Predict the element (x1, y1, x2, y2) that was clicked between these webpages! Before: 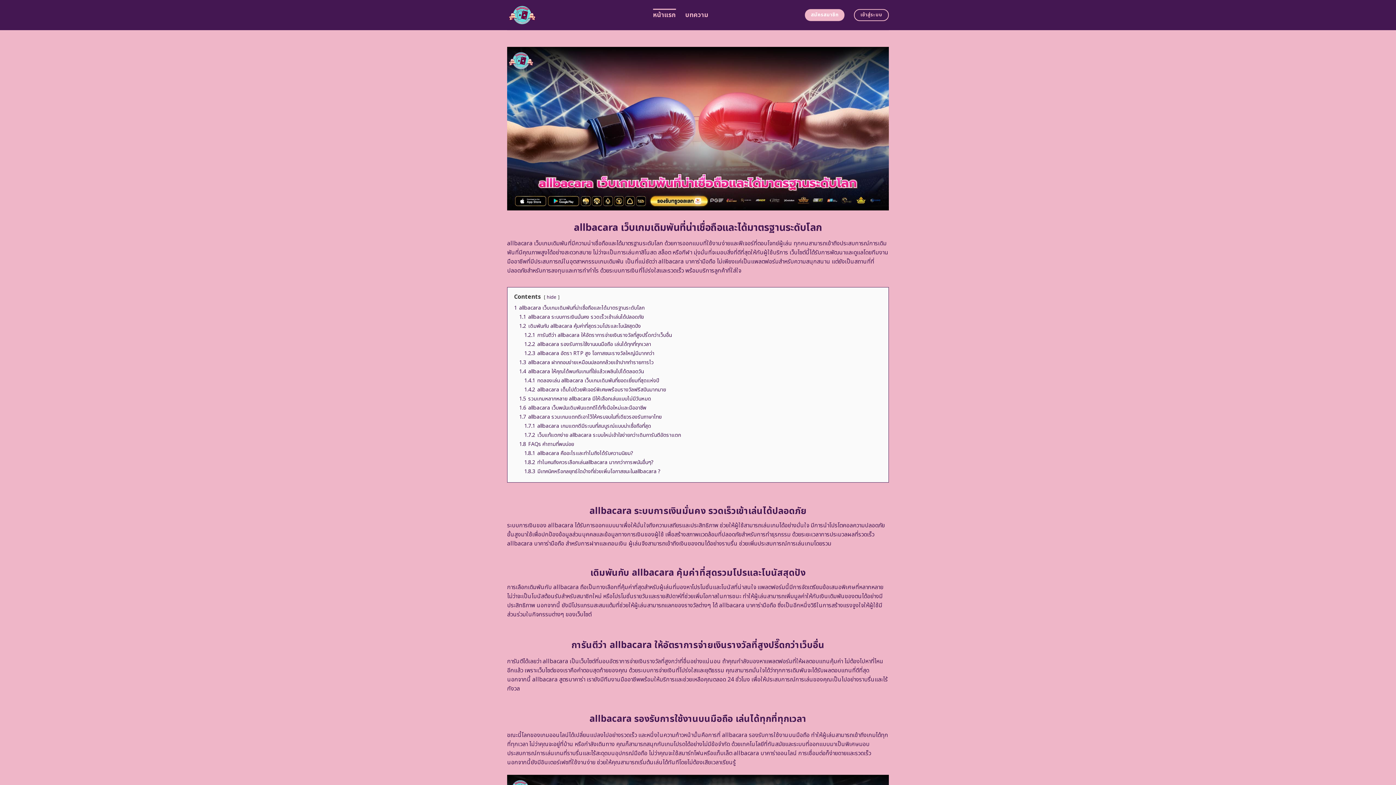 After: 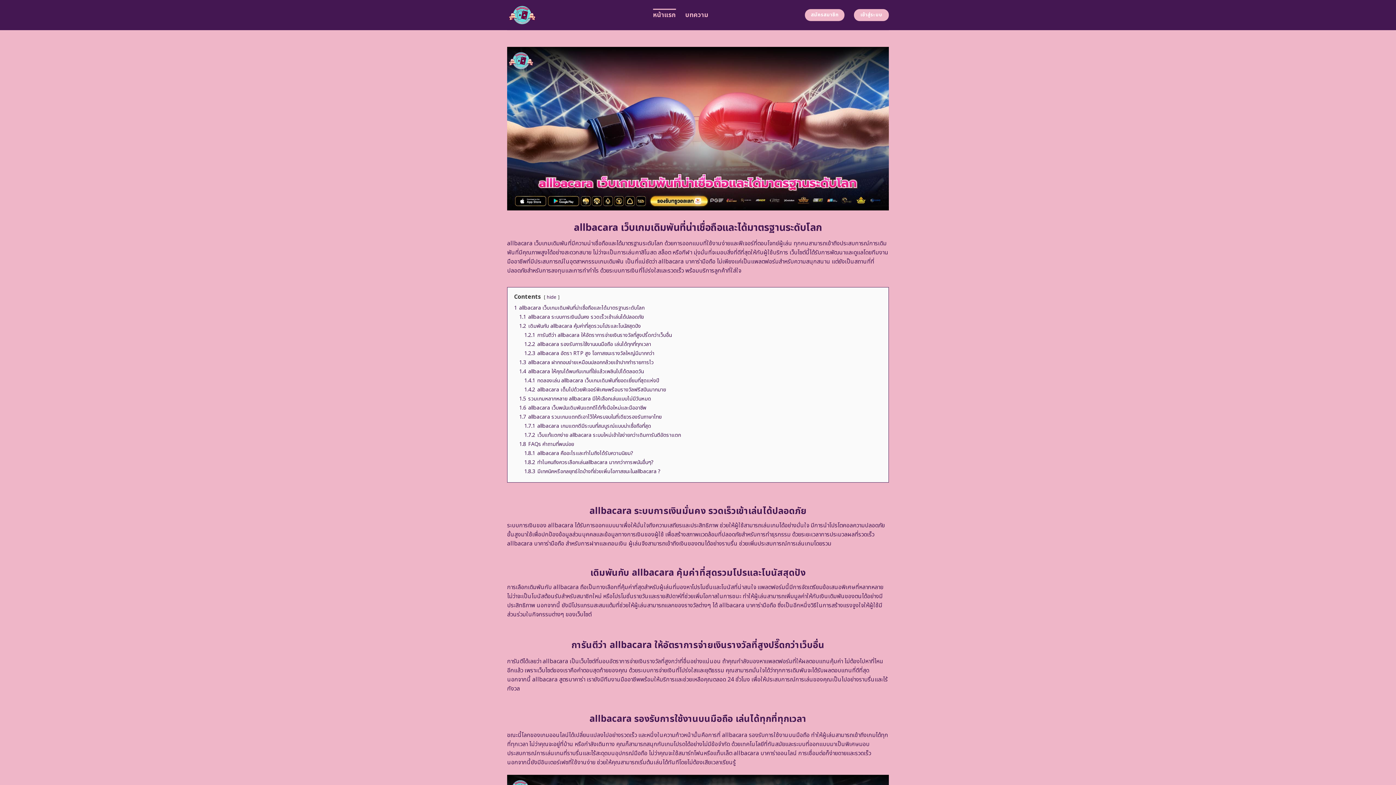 Action: label: เข้าสู่ระบบ bbox: (854, 9, 889, 21)